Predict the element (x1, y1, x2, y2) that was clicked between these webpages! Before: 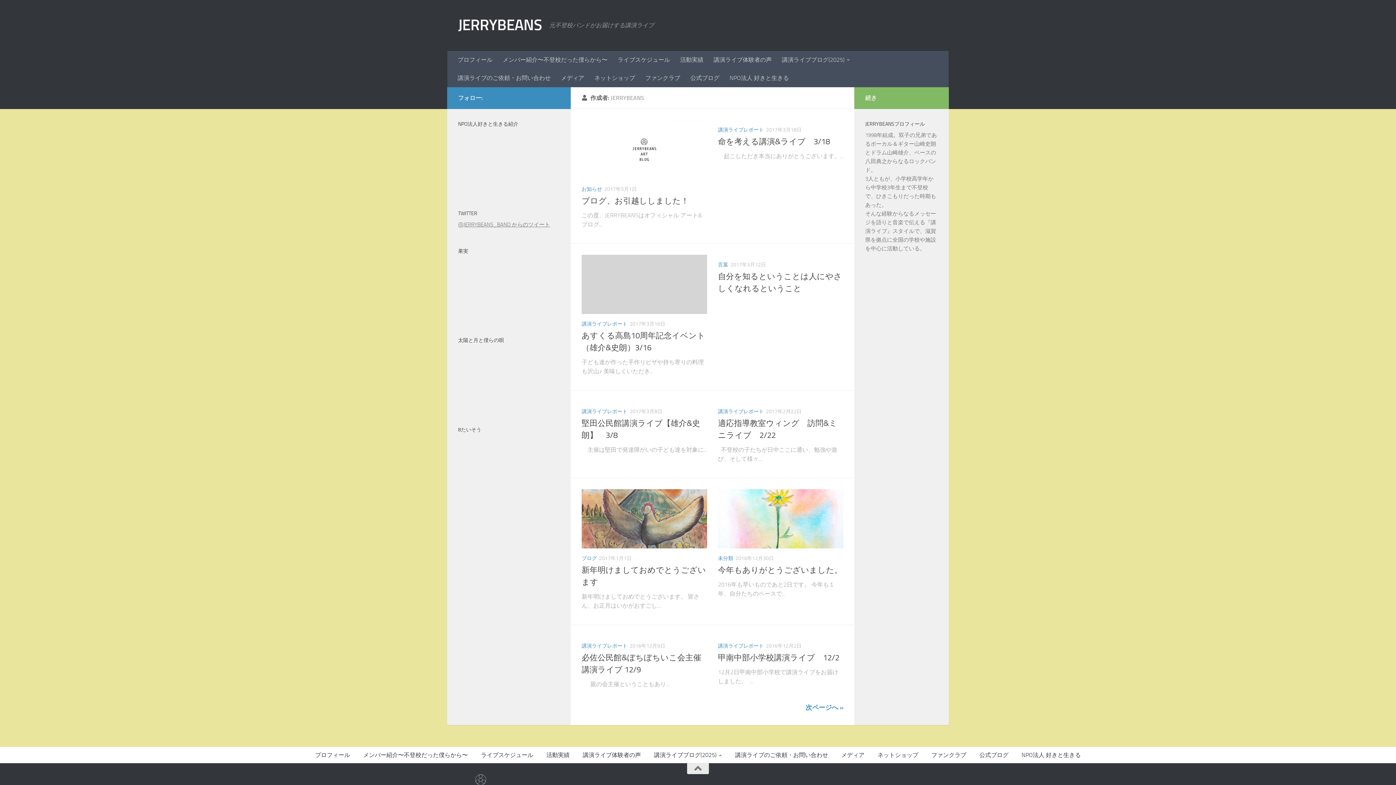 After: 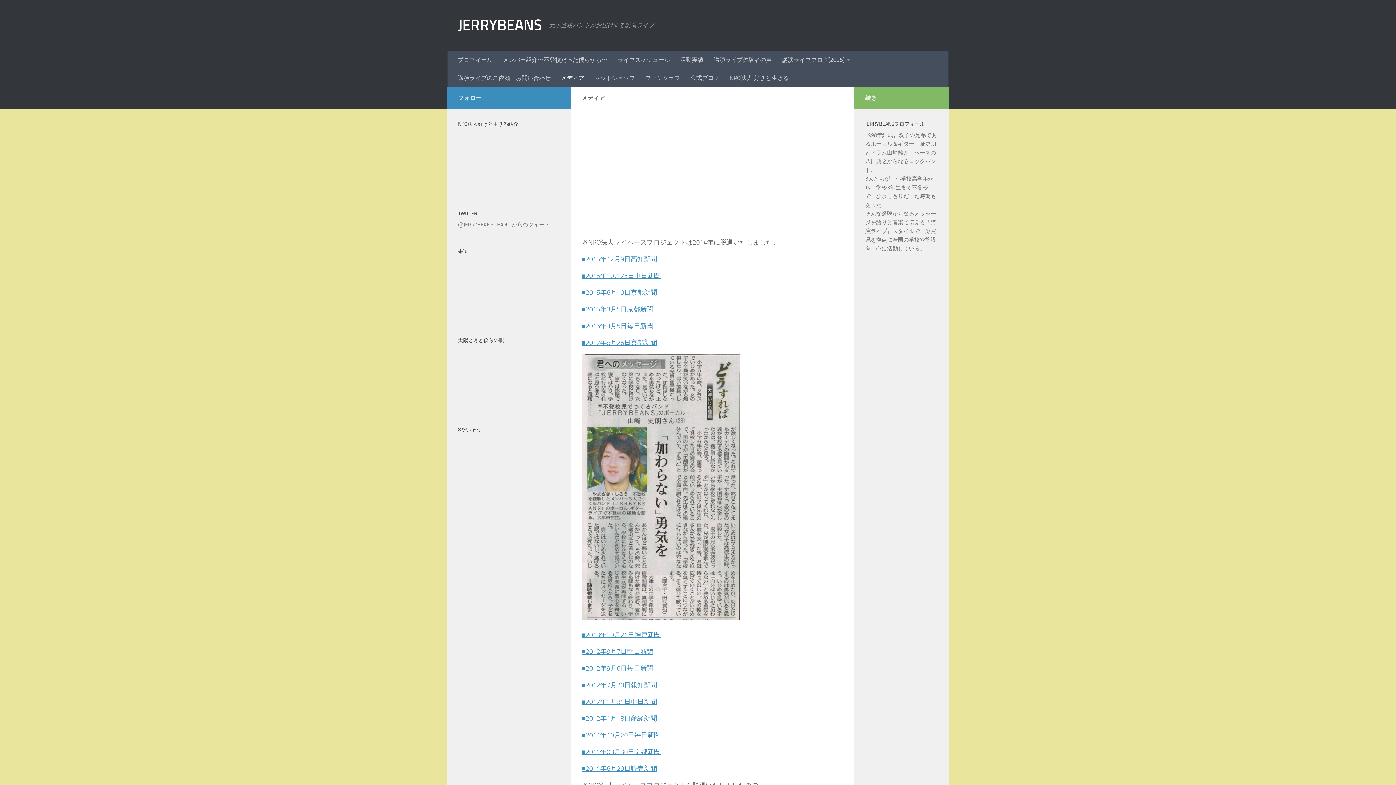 Action: label: メディア bbox: (556, 69, 589, 87)